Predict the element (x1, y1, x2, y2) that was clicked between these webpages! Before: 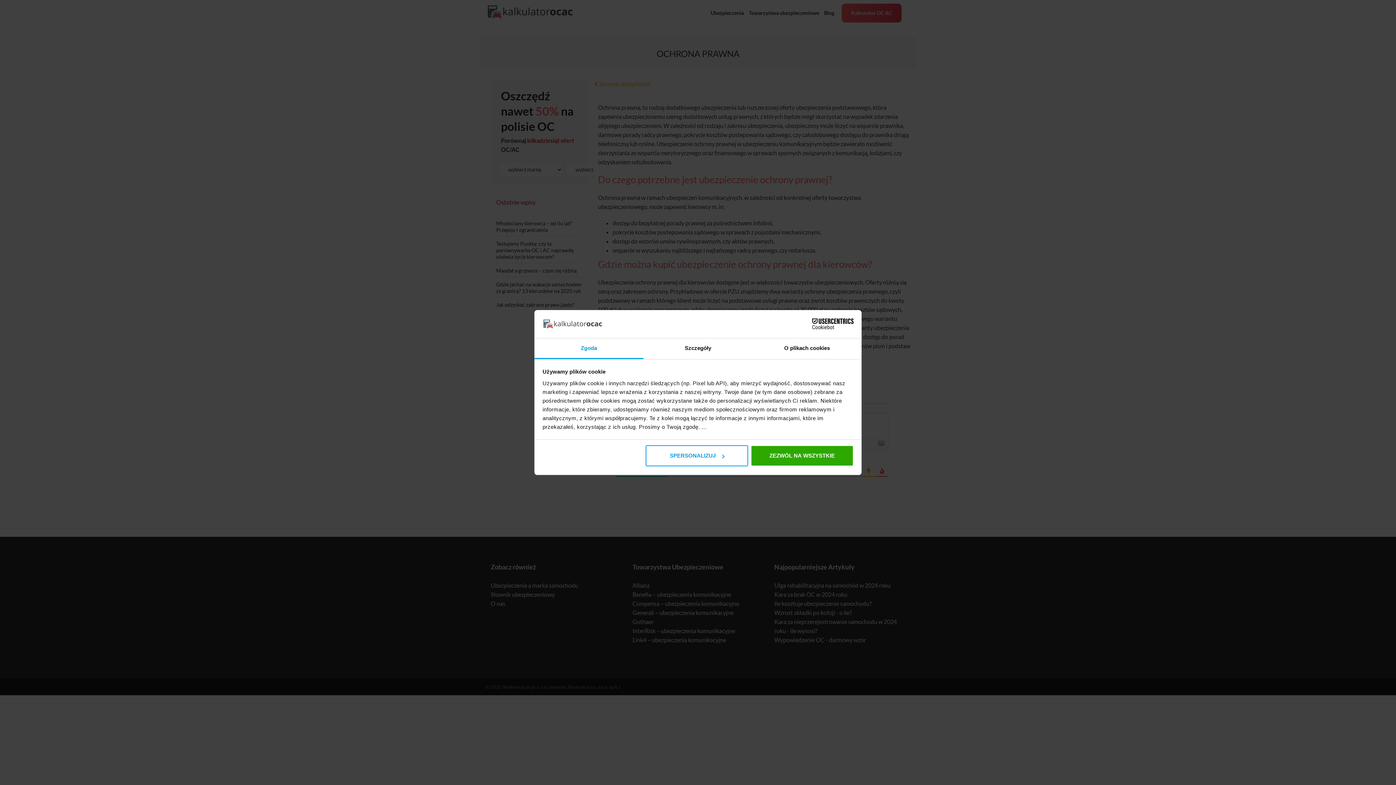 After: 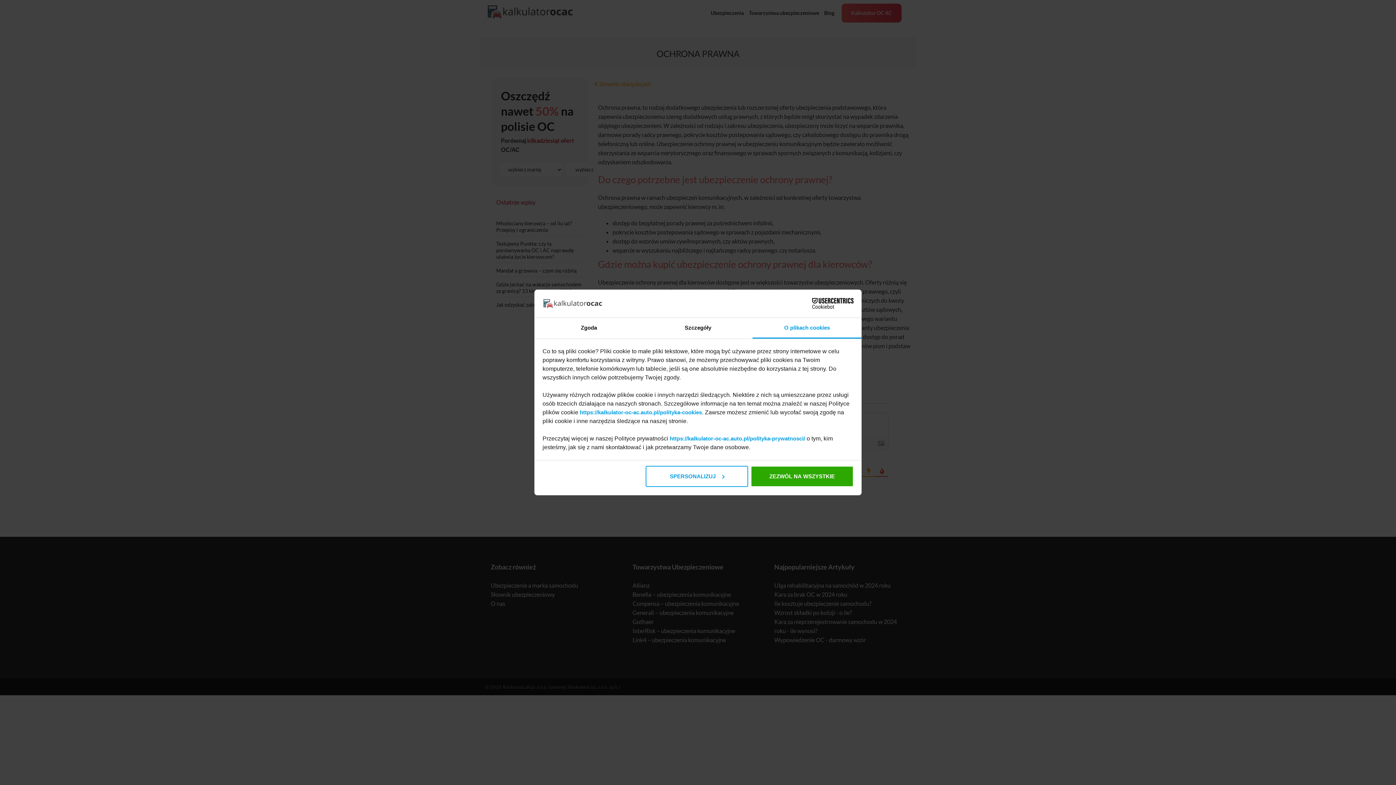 Action: bbox: (752, 338, 861, 359) label: O plikach cookies